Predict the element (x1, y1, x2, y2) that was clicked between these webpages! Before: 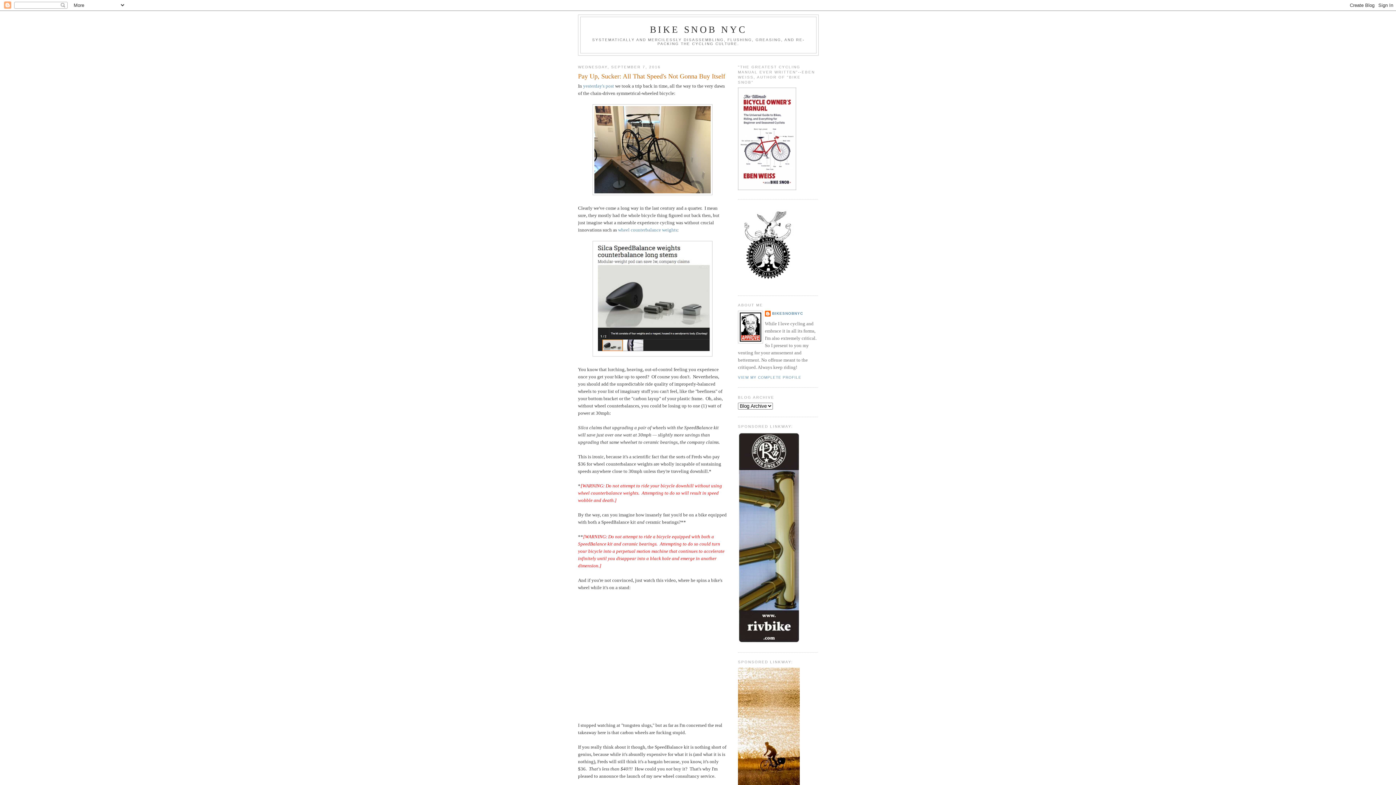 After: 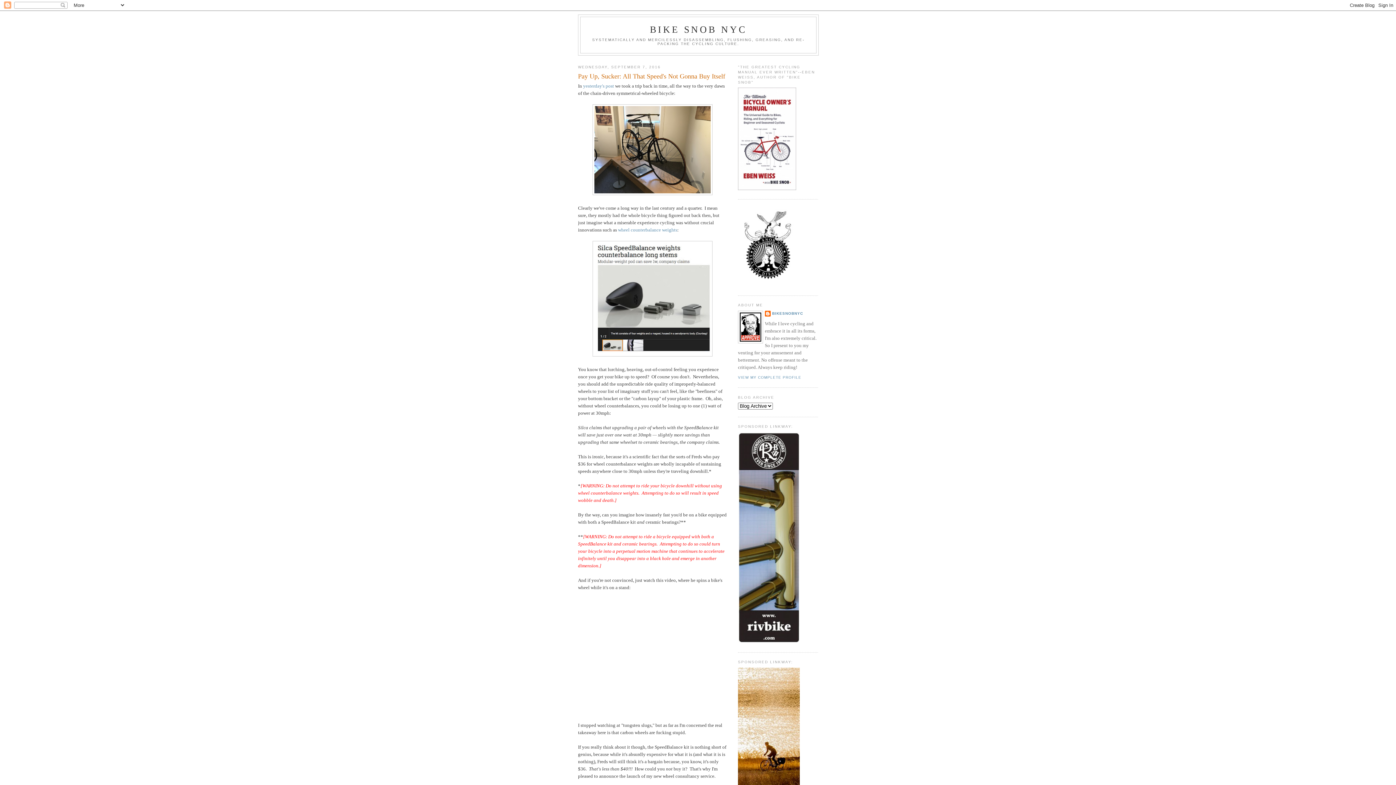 Action: bbox: (738, 639, 800, 644)